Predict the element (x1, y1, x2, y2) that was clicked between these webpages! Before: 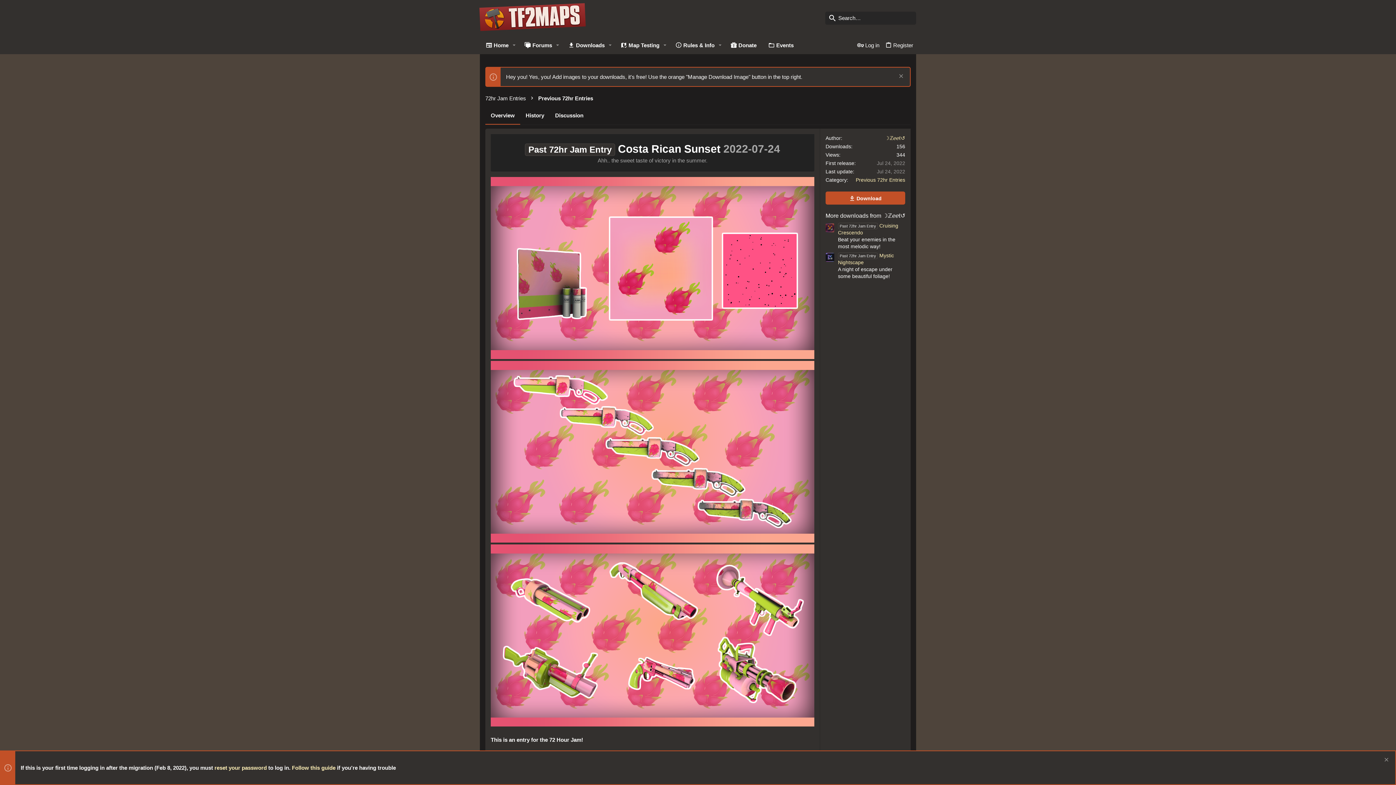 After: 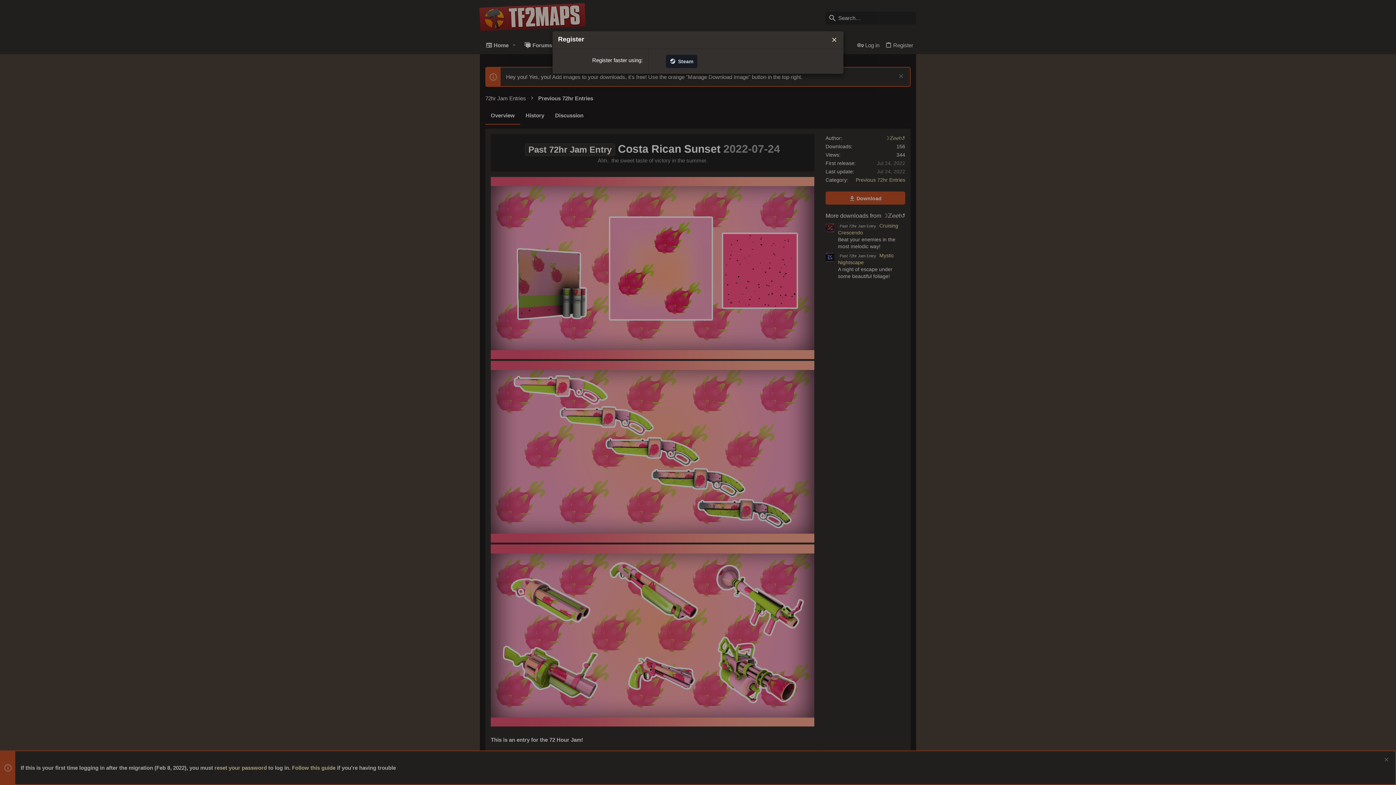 Action: bbox: (882, 37, 916, 52) label: Register